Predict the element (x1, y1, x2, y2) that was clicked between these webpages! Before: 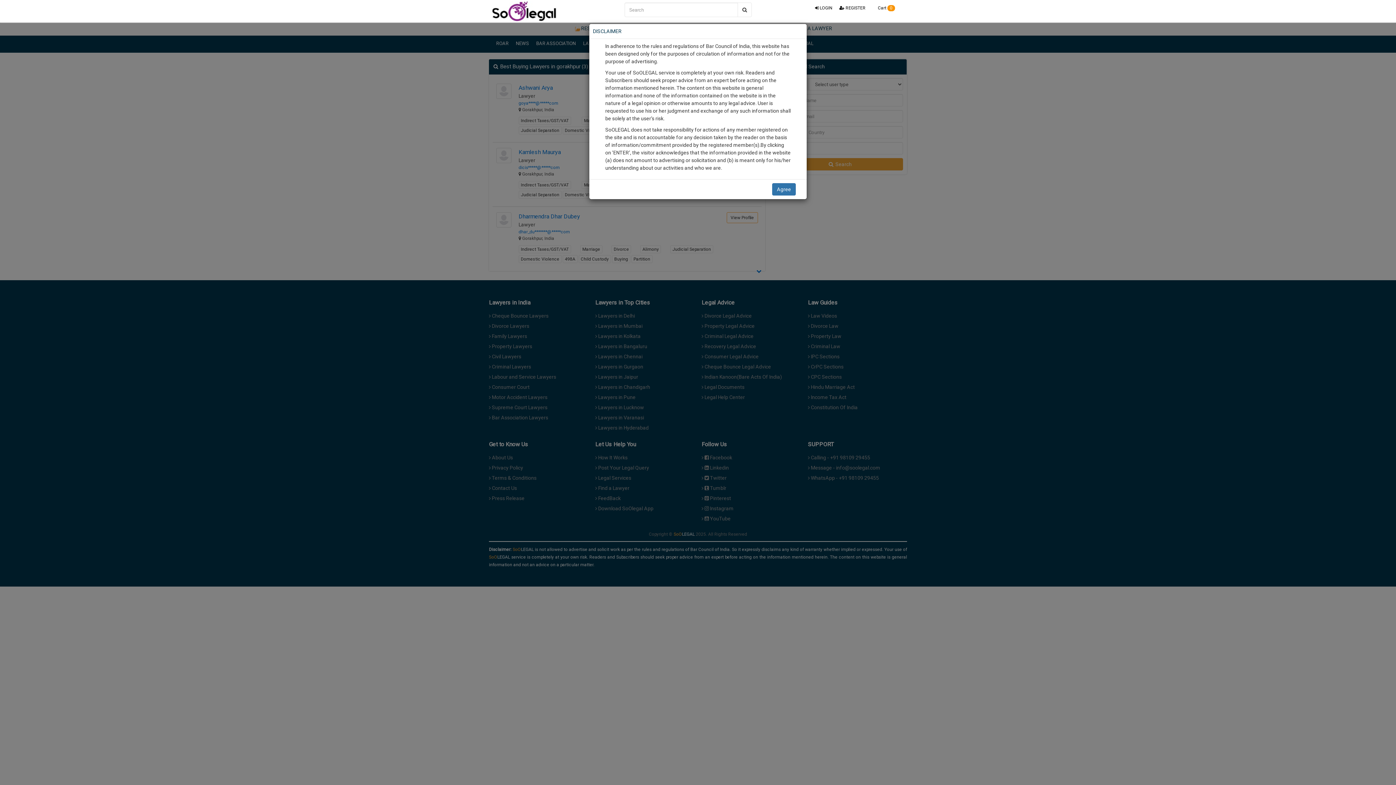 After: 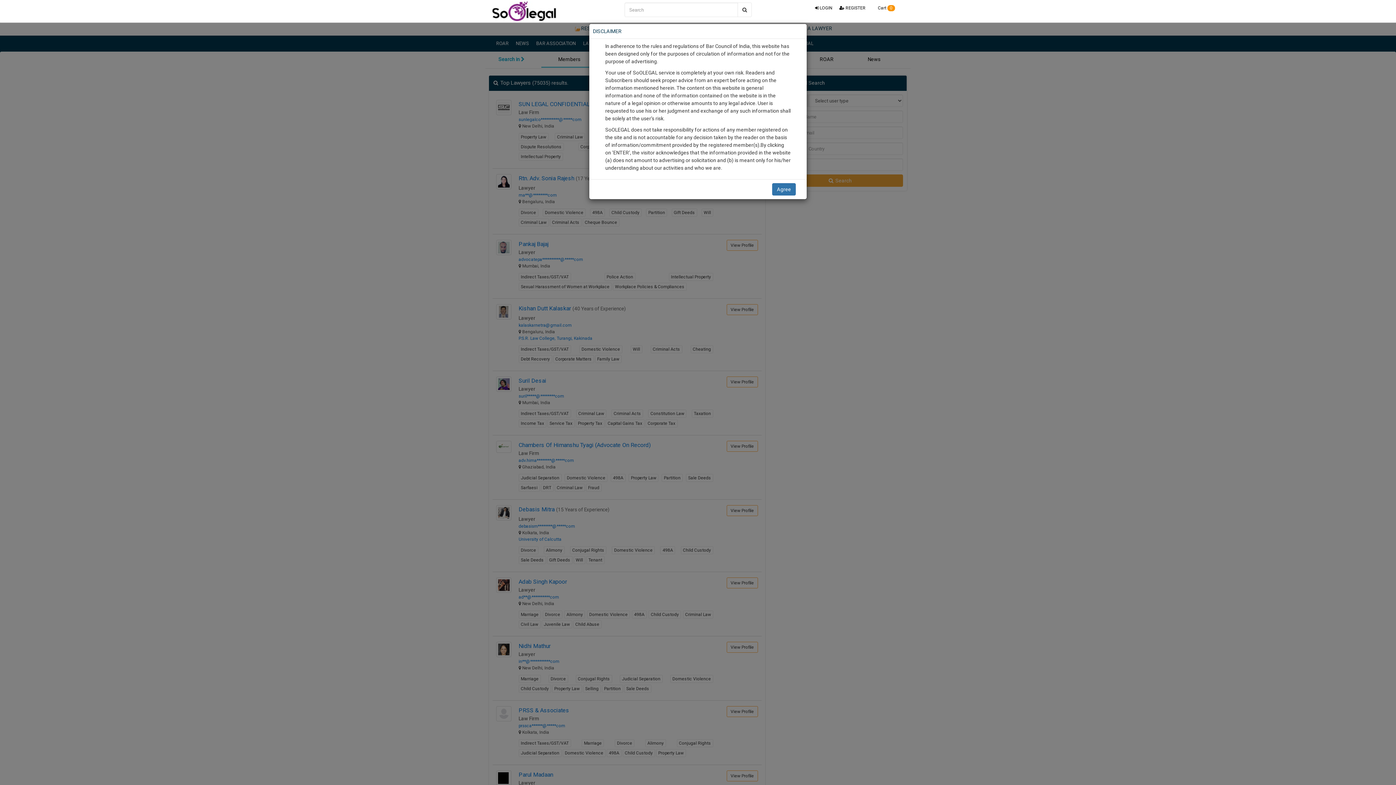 Action: bbox: (737, 2, 752, 17)